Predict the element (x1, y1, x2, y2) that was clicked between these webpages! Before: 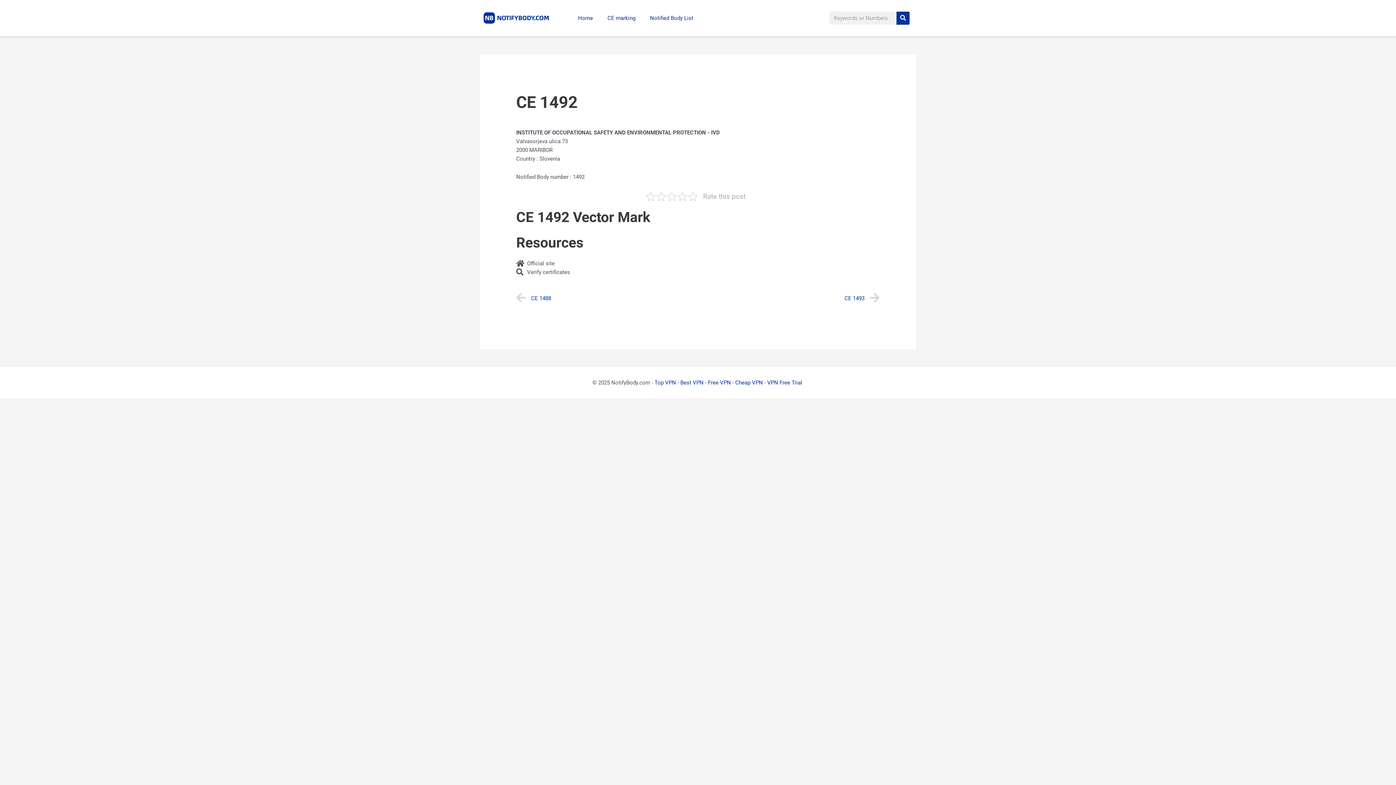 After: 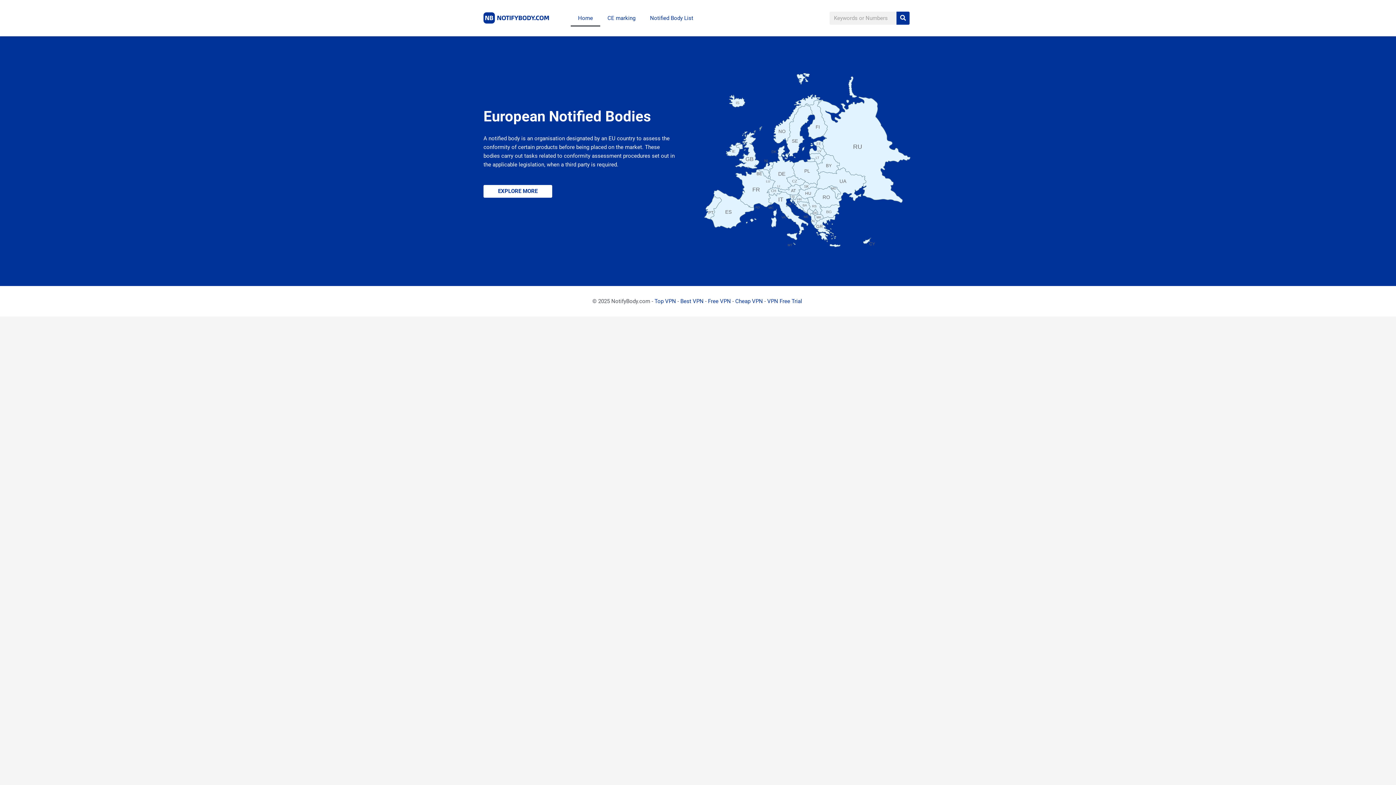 Action: bbox: (483, 12, 549, 23)